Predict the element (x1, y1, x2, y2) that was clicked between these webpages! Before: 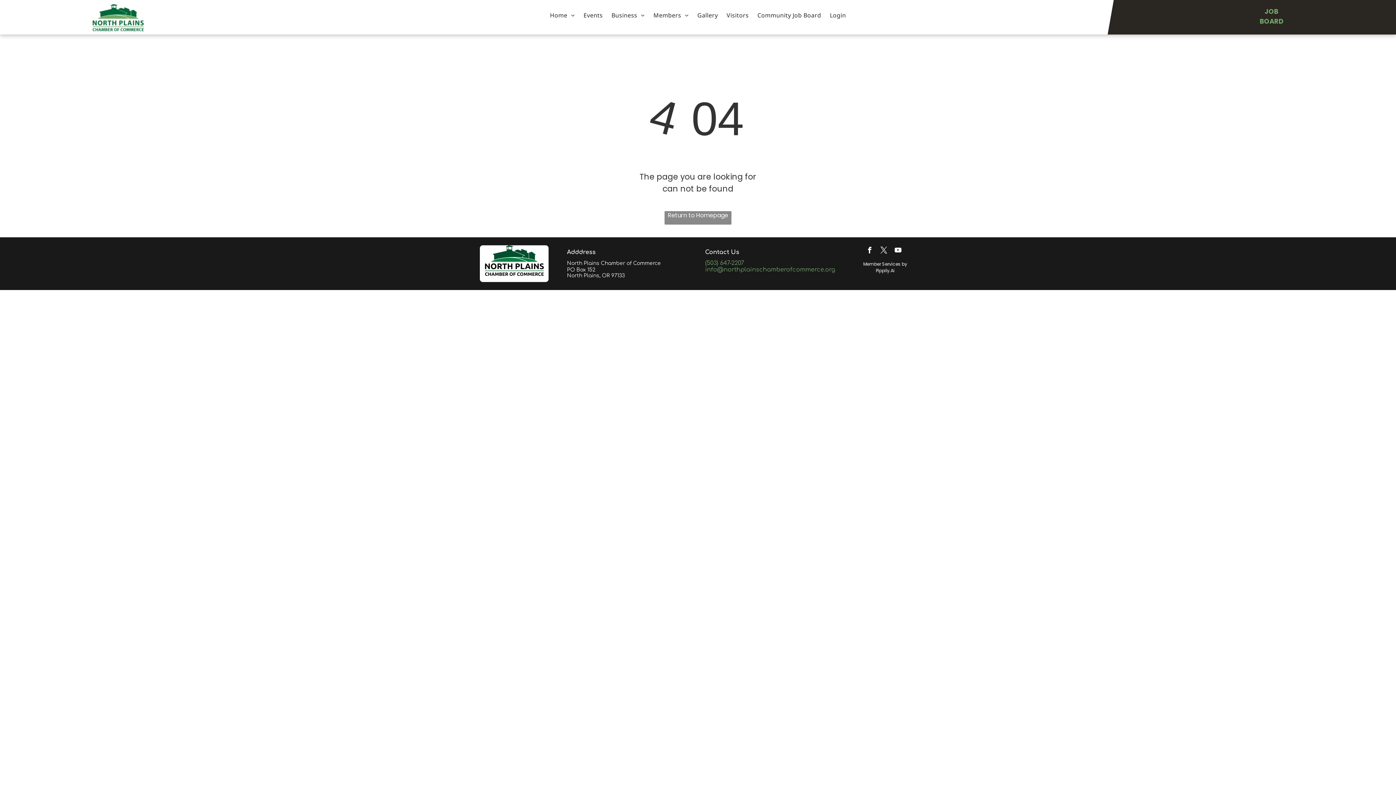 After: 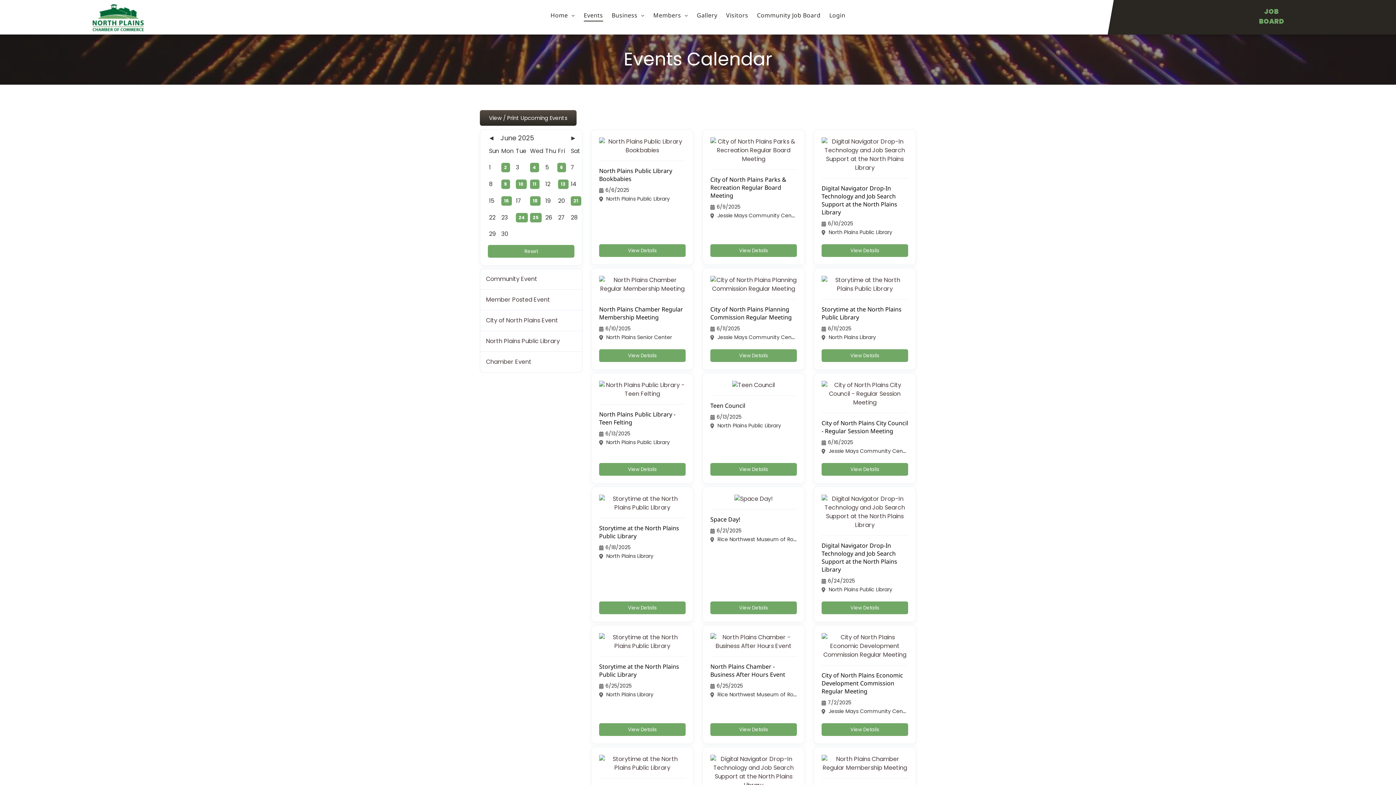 Action: label: Events bbox: (579, 9, 607, 21)